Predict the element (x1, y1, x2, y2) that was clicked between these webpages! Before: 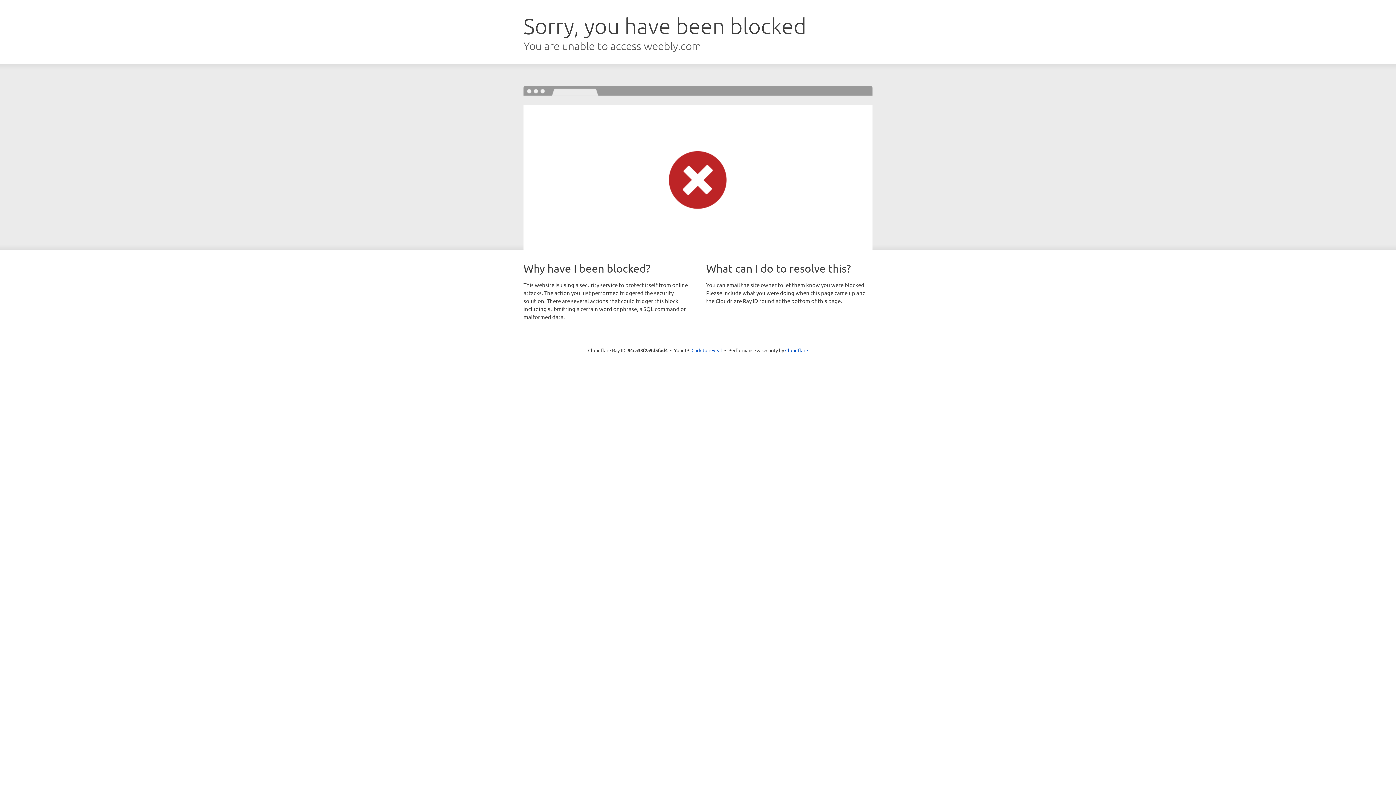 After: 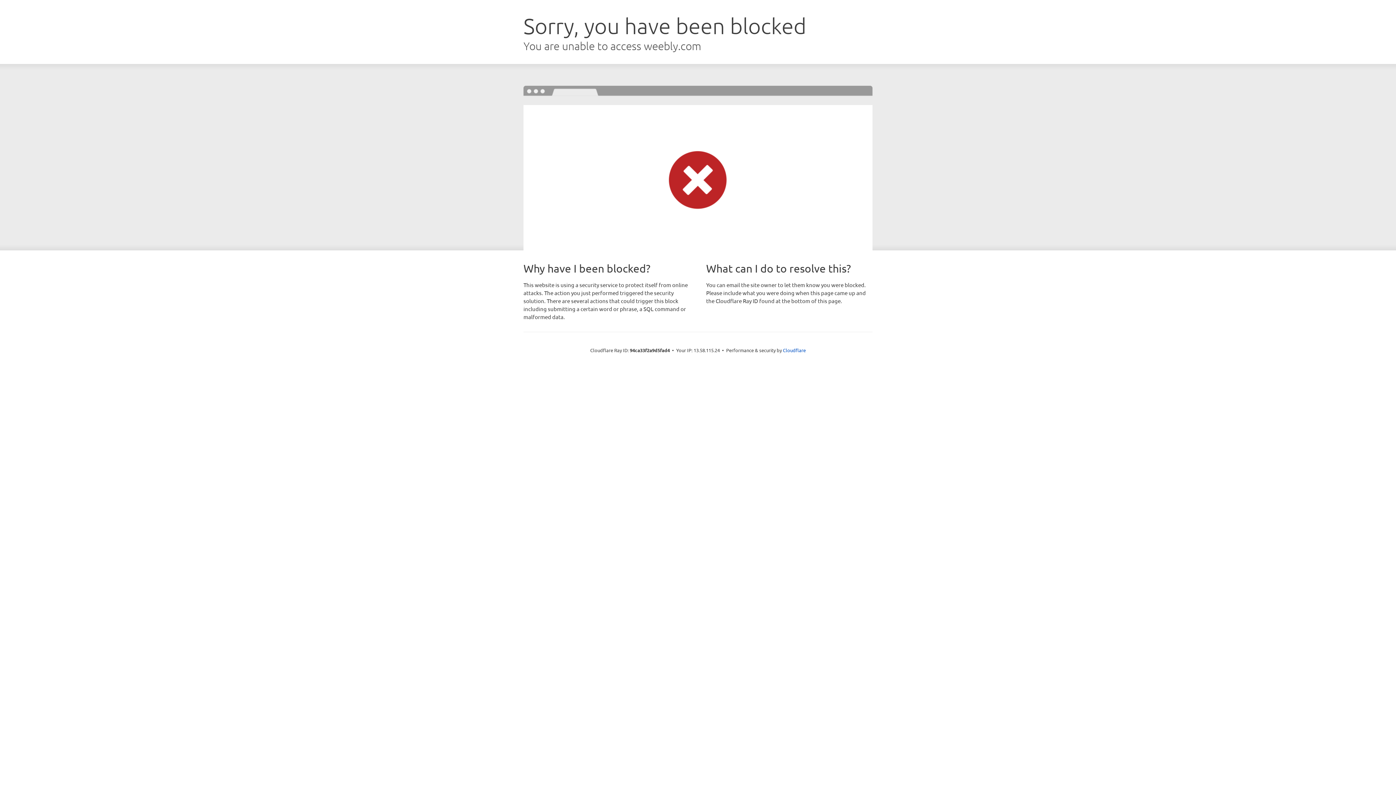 Action: label: Click to reveal bbox: (691, 346, 722, 353)